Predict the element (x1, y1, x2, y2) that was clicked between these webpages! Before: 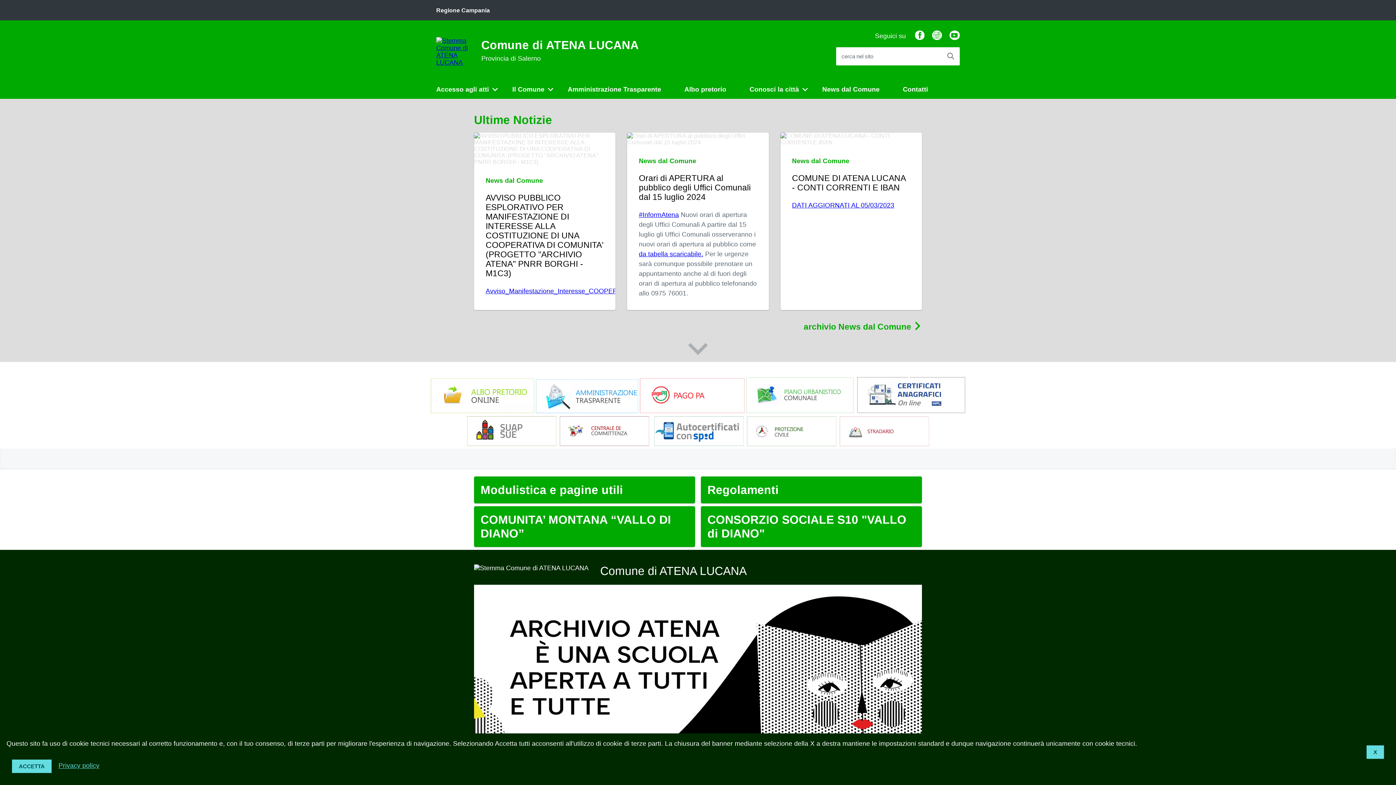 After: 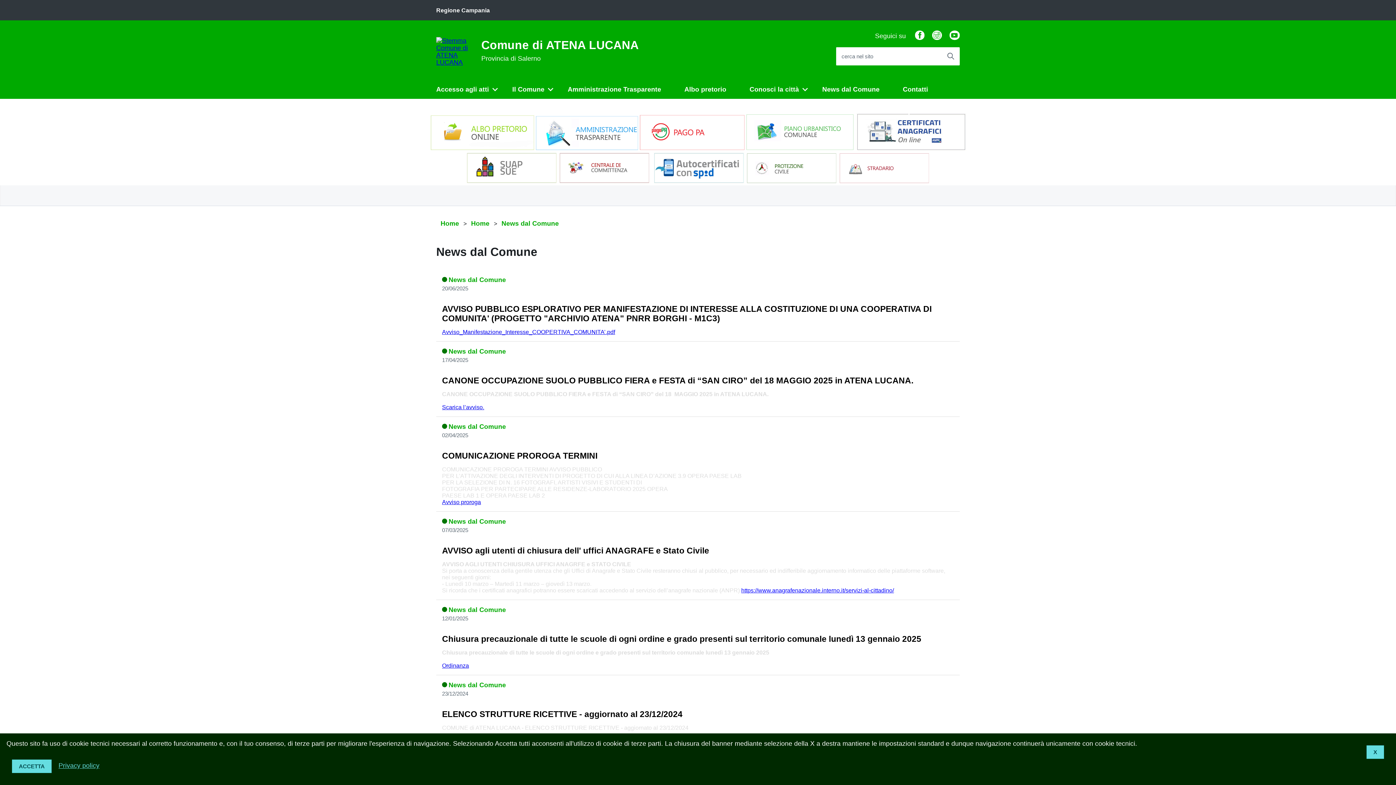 Action: label: News dal Comune bbox: (485, 177, 543, 184)